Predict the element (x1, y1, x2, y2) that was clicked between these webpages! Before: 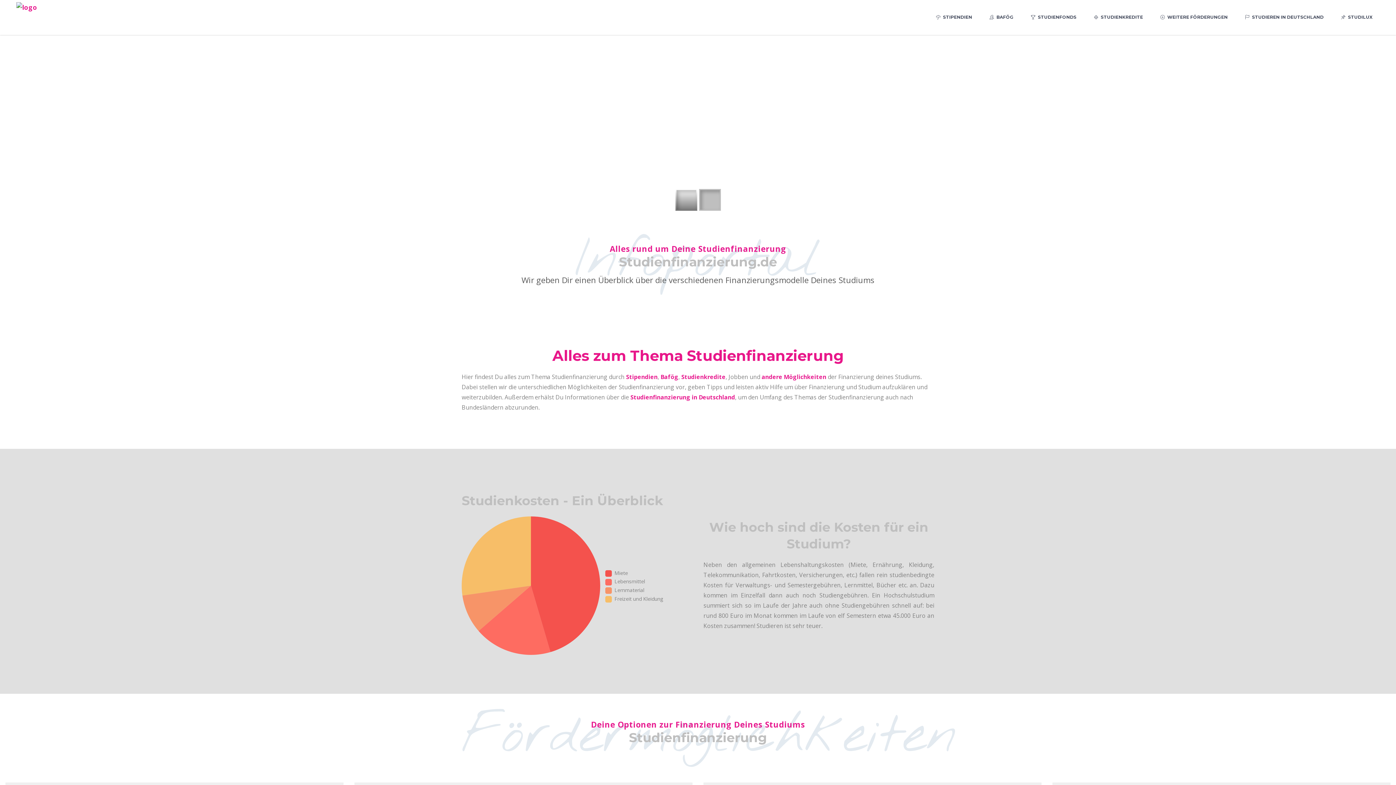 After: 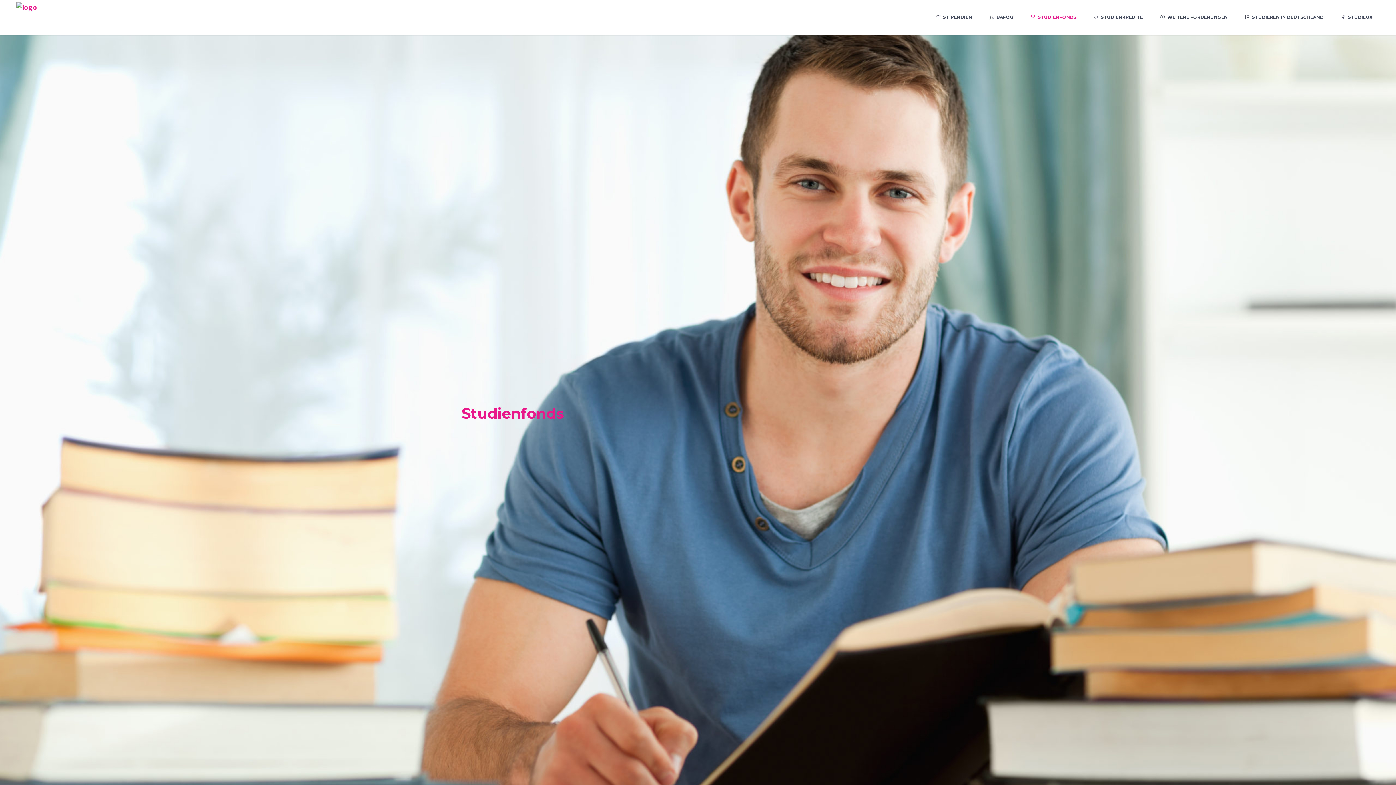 Action: bbox: (1022, 0, 1085, 34) label: STUDIENFONDS